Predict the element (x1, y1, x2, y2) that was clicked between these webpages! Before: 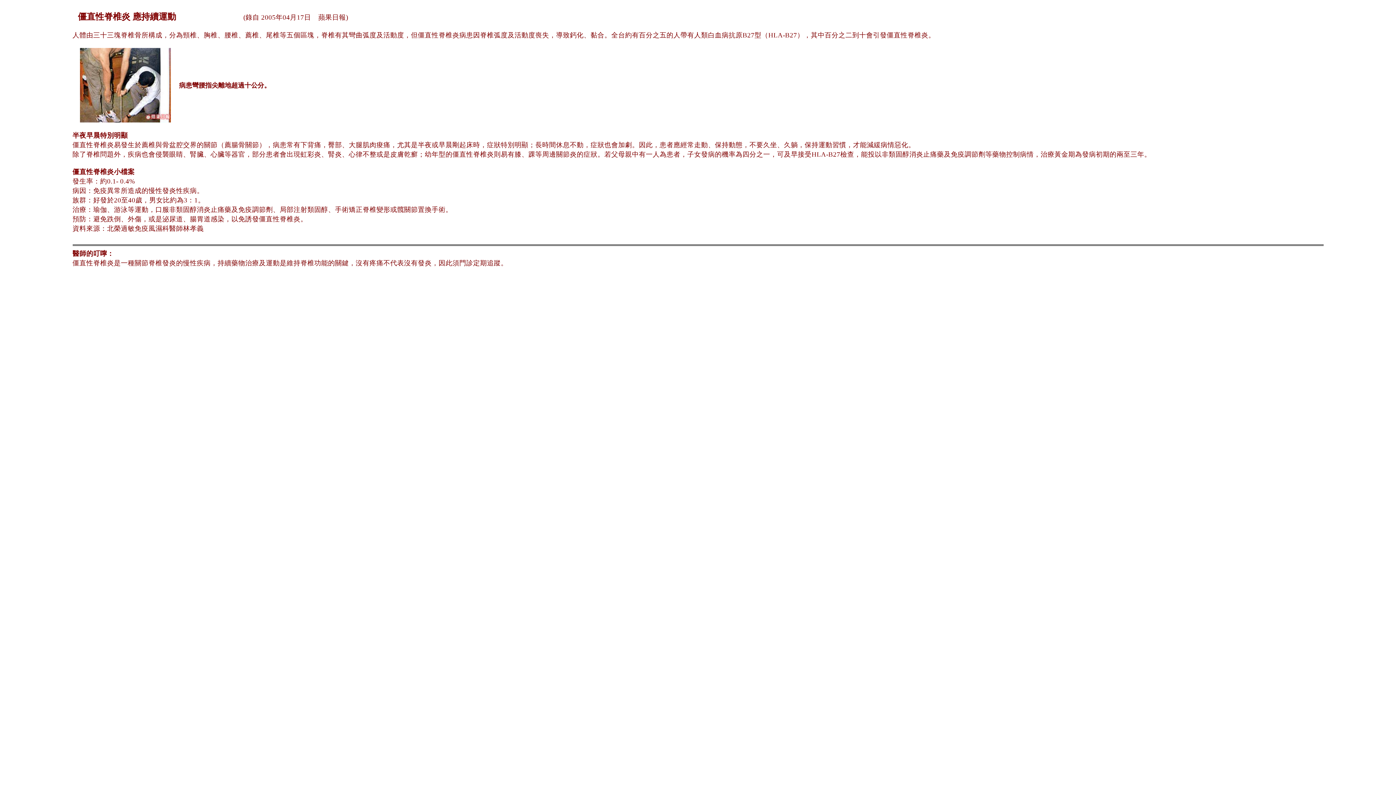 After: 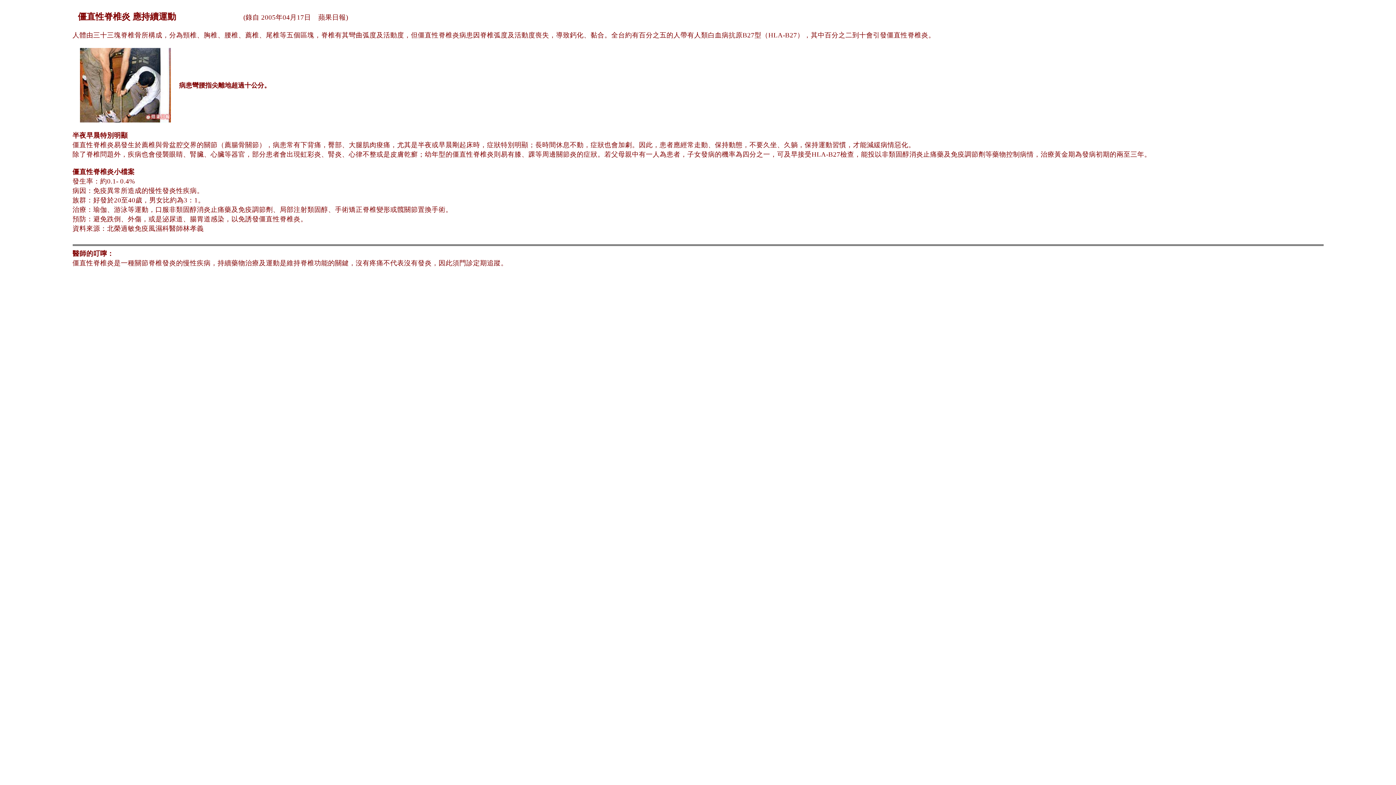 Action: bbox: (79, 117, 170, 123)